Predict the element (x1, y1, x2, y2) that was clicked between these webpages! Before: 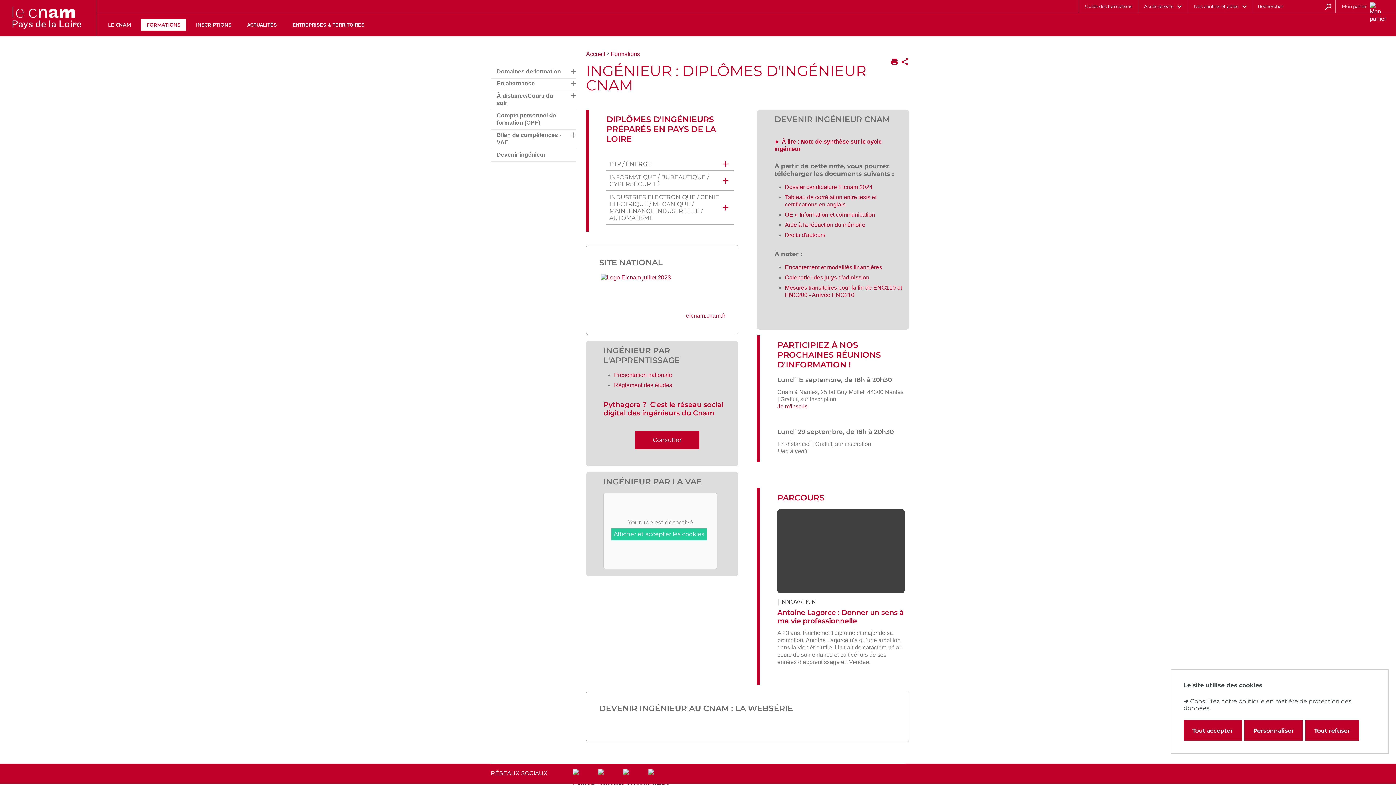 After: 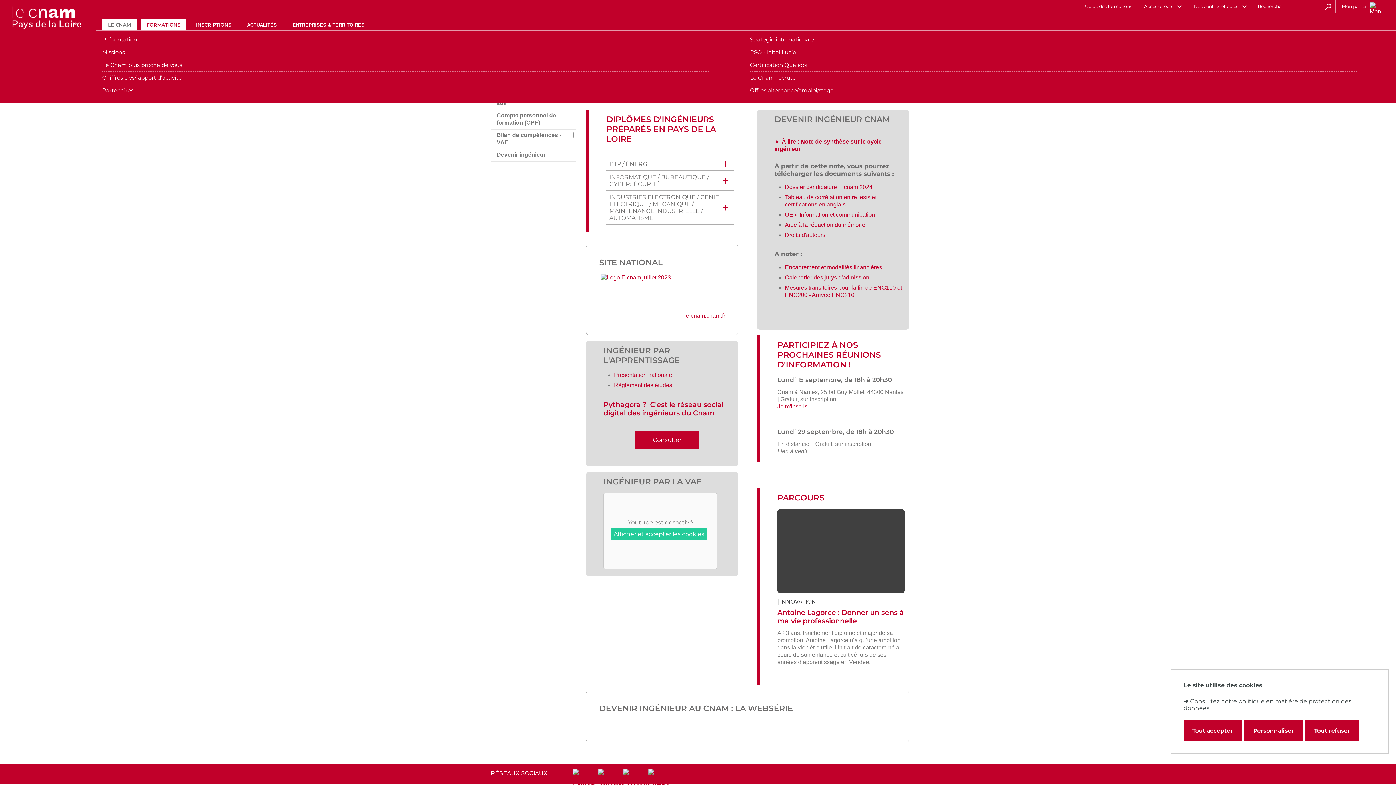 Action: label: LE CNAM bbox: (102, 18, 136, 30)